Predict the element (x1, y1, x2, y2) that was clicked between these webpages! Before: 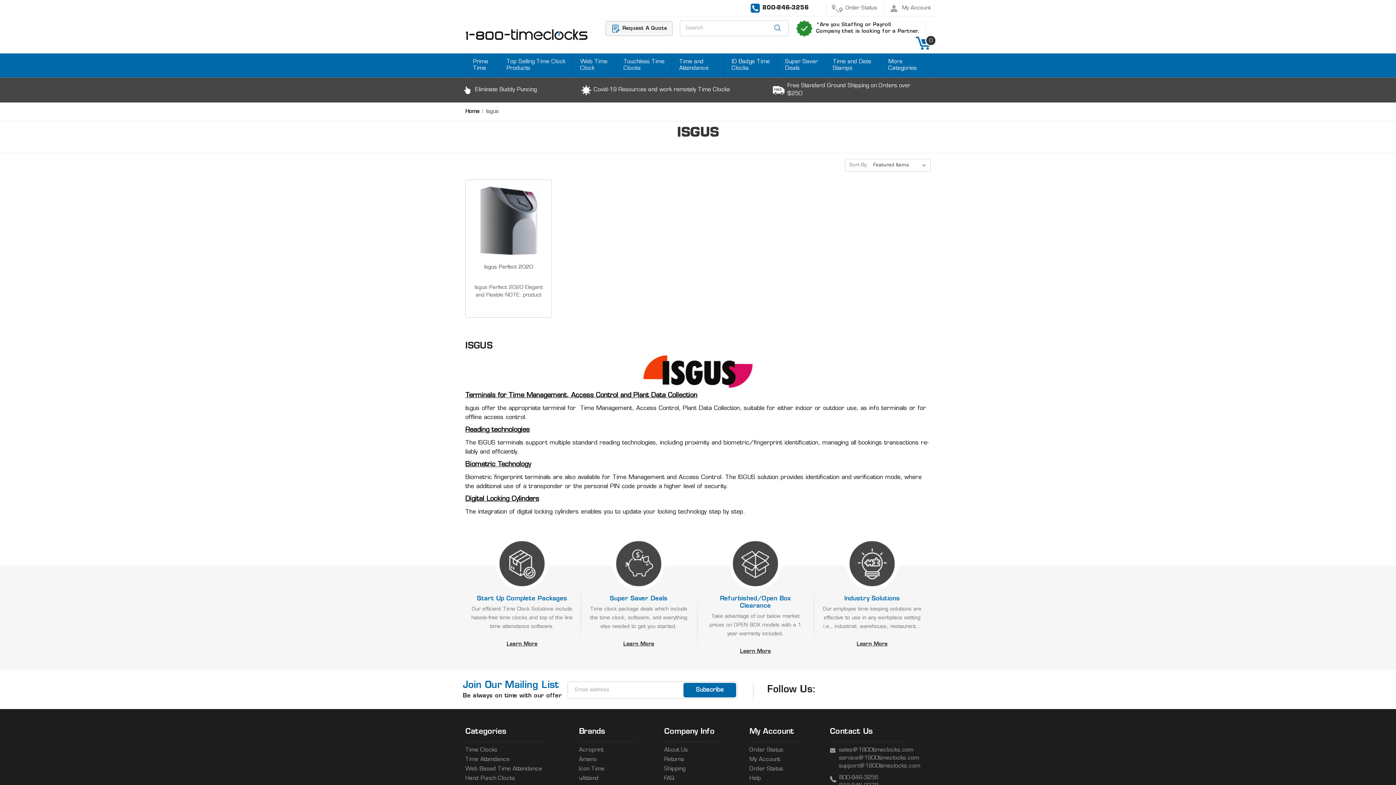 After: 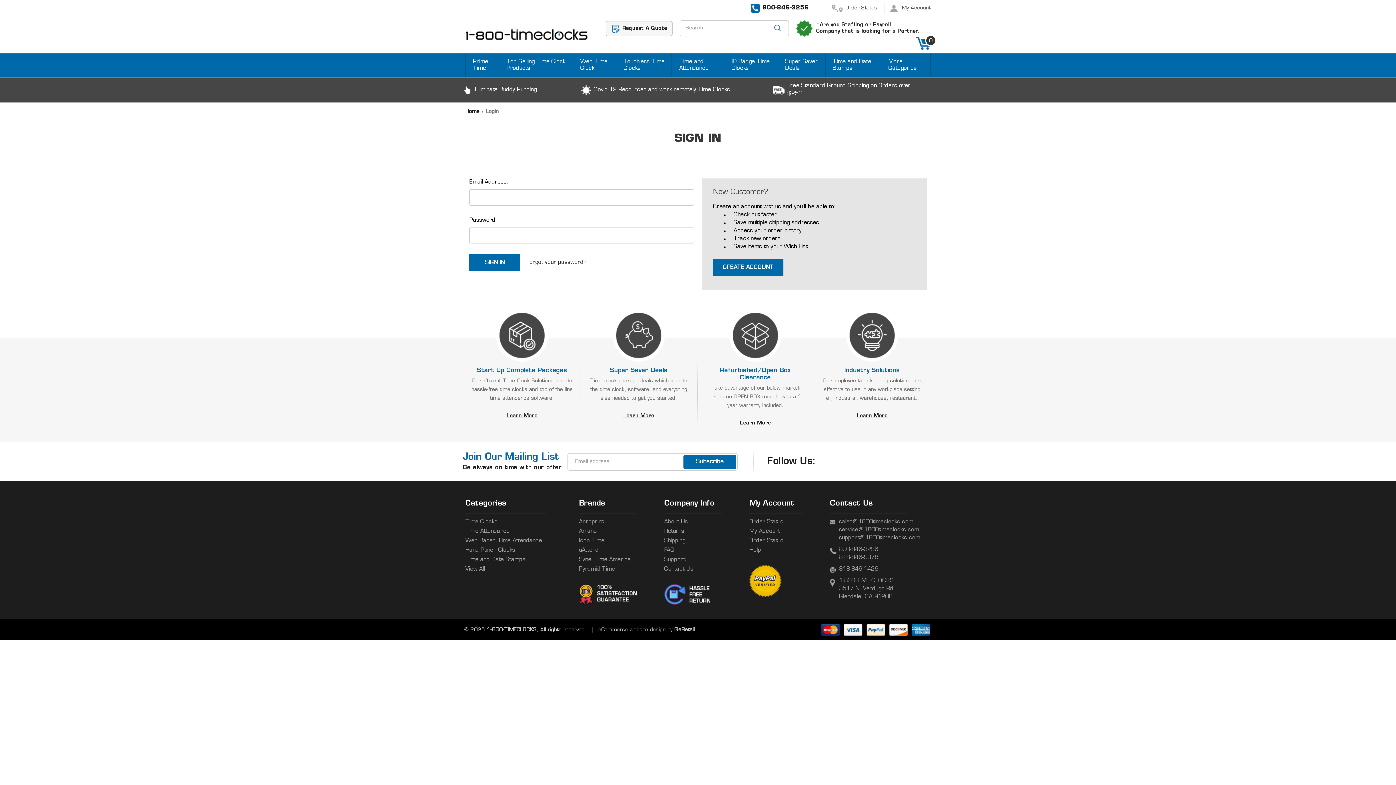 Action: label: My Account bbox: (749, 757, 780, 762)